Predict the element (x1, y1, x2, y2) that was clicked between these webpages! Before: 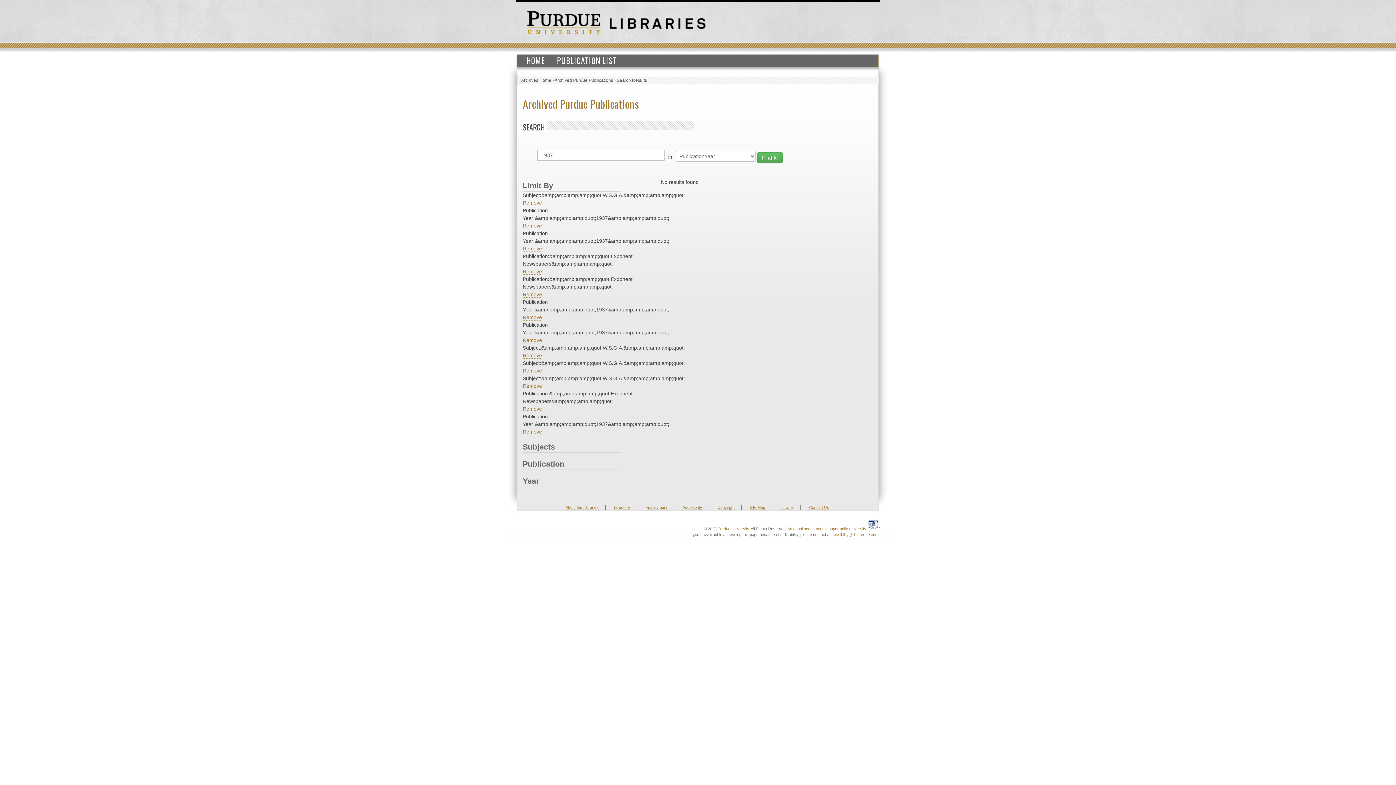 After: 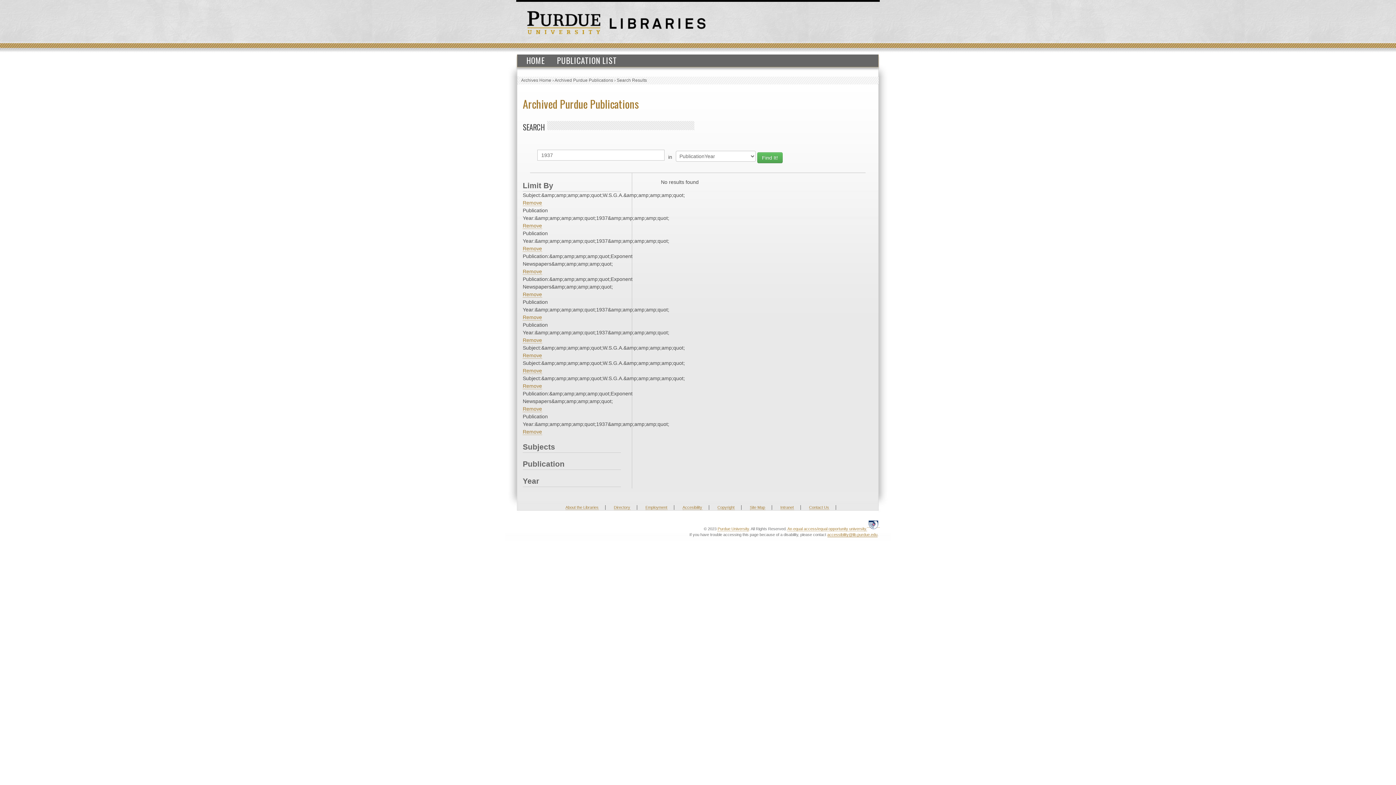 Action: bbox: (827, 532, 877, 537) label: accessibility@lib.purdue.edu